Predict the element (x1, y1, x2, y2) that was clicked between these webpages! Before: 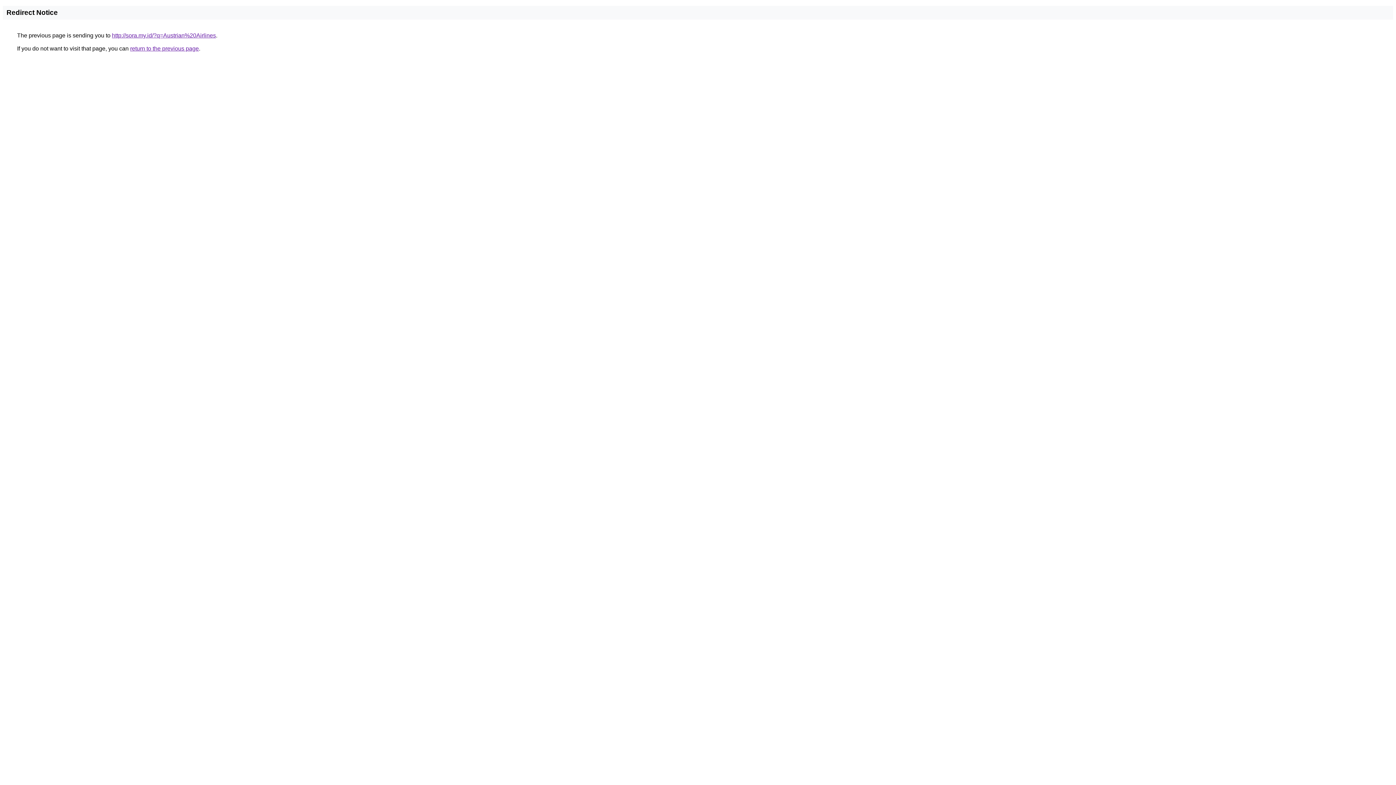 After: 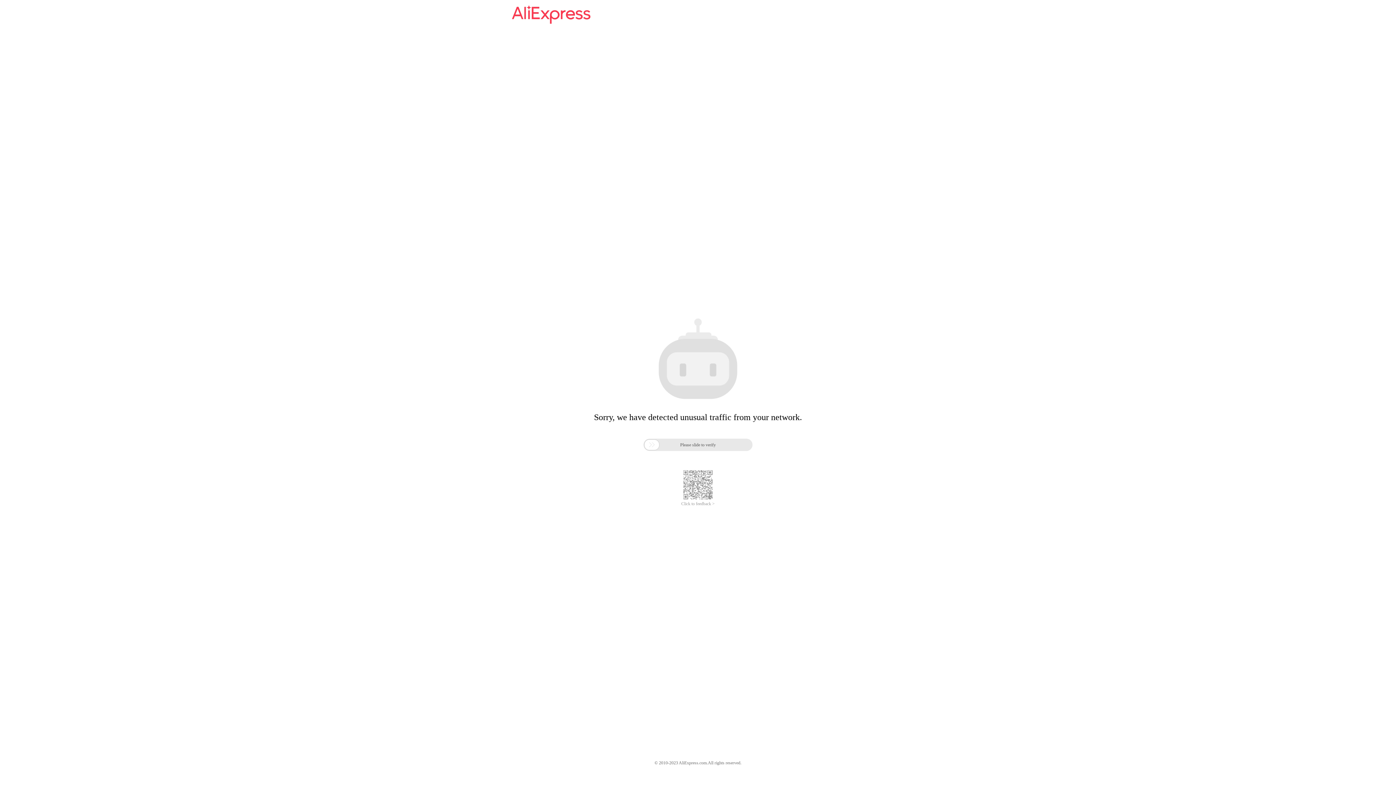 Action: bbox: (112, 32, 216, 38) label: http://sora.my.id/?q=Austrian%20Airlines